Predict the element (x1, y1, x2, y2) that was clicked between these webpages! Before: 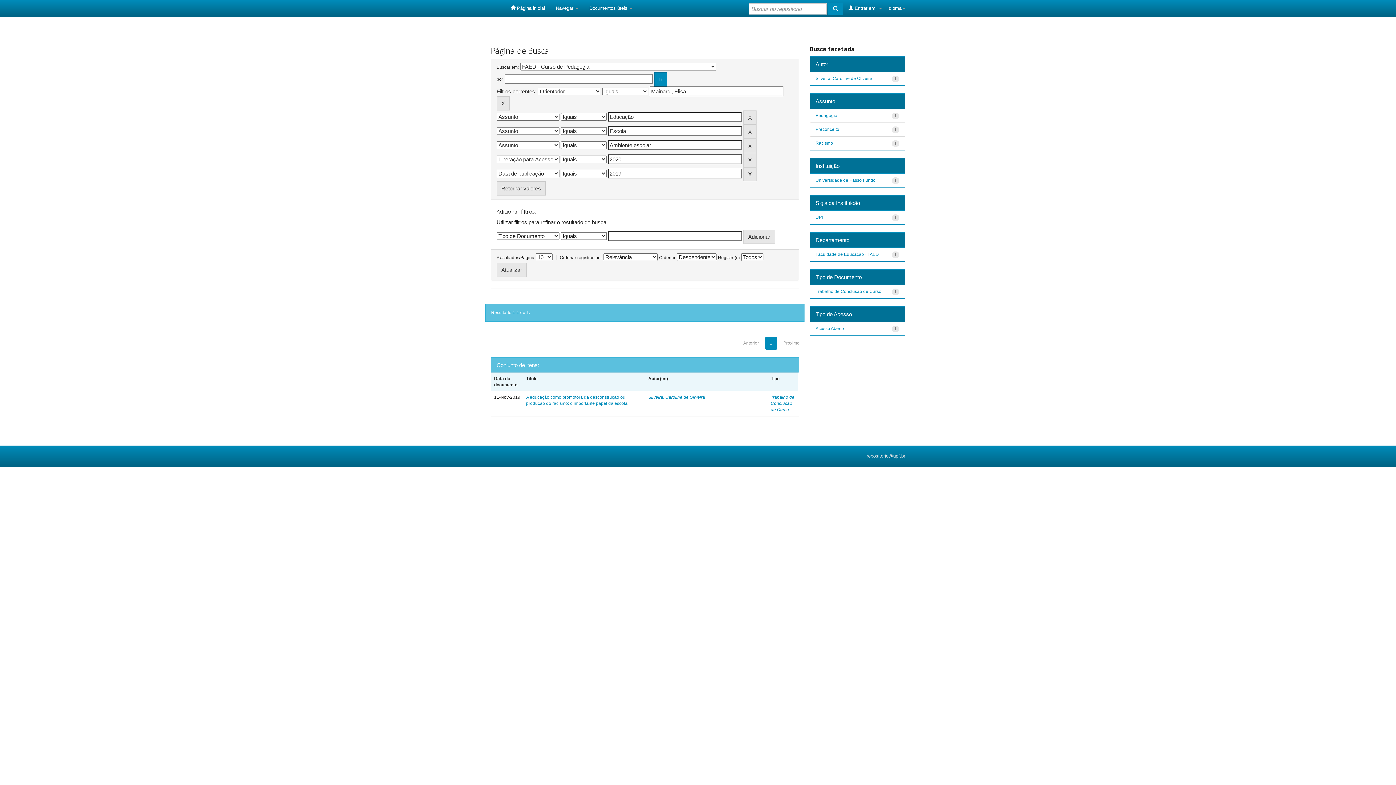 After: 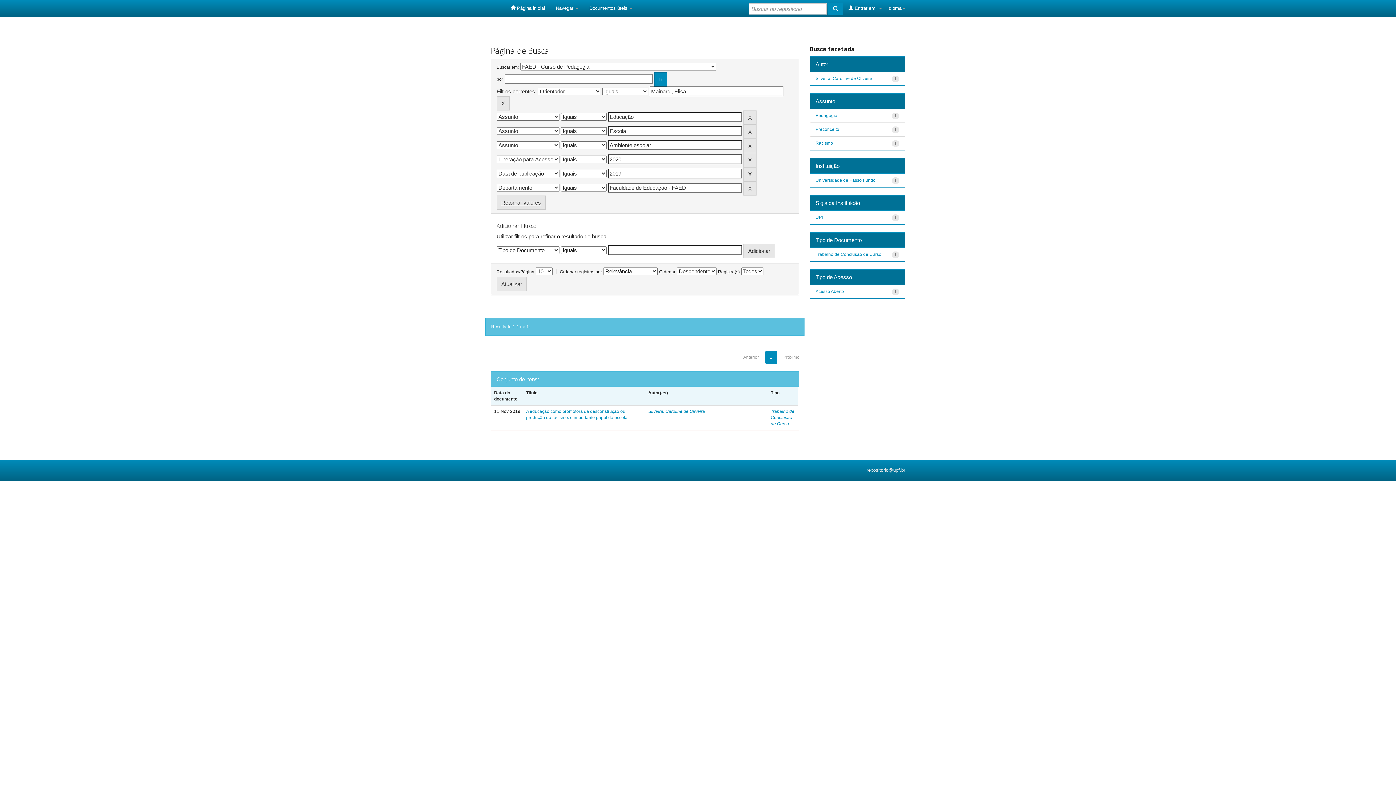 Action: label: Faculdade de Educação - FAED bbox: (815, 251, 879, 256)